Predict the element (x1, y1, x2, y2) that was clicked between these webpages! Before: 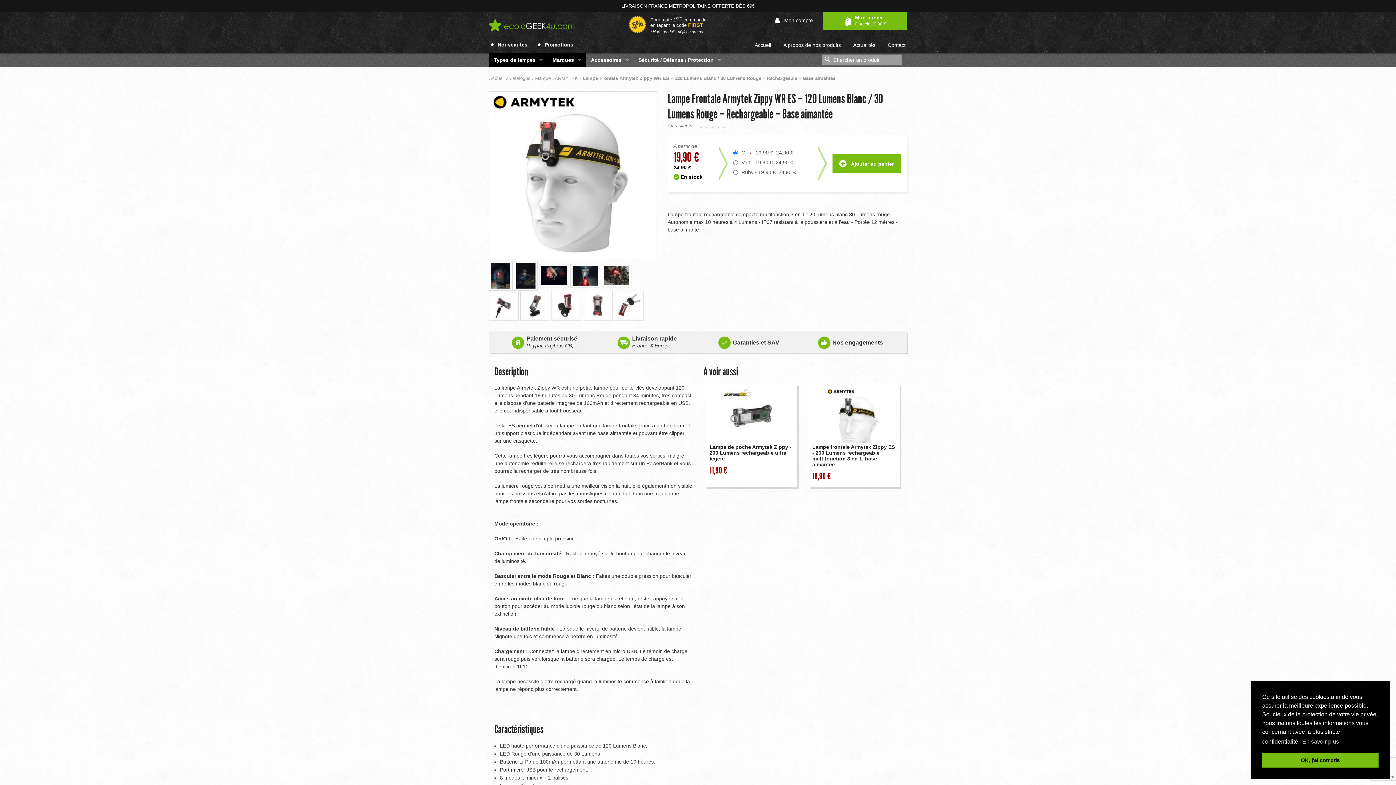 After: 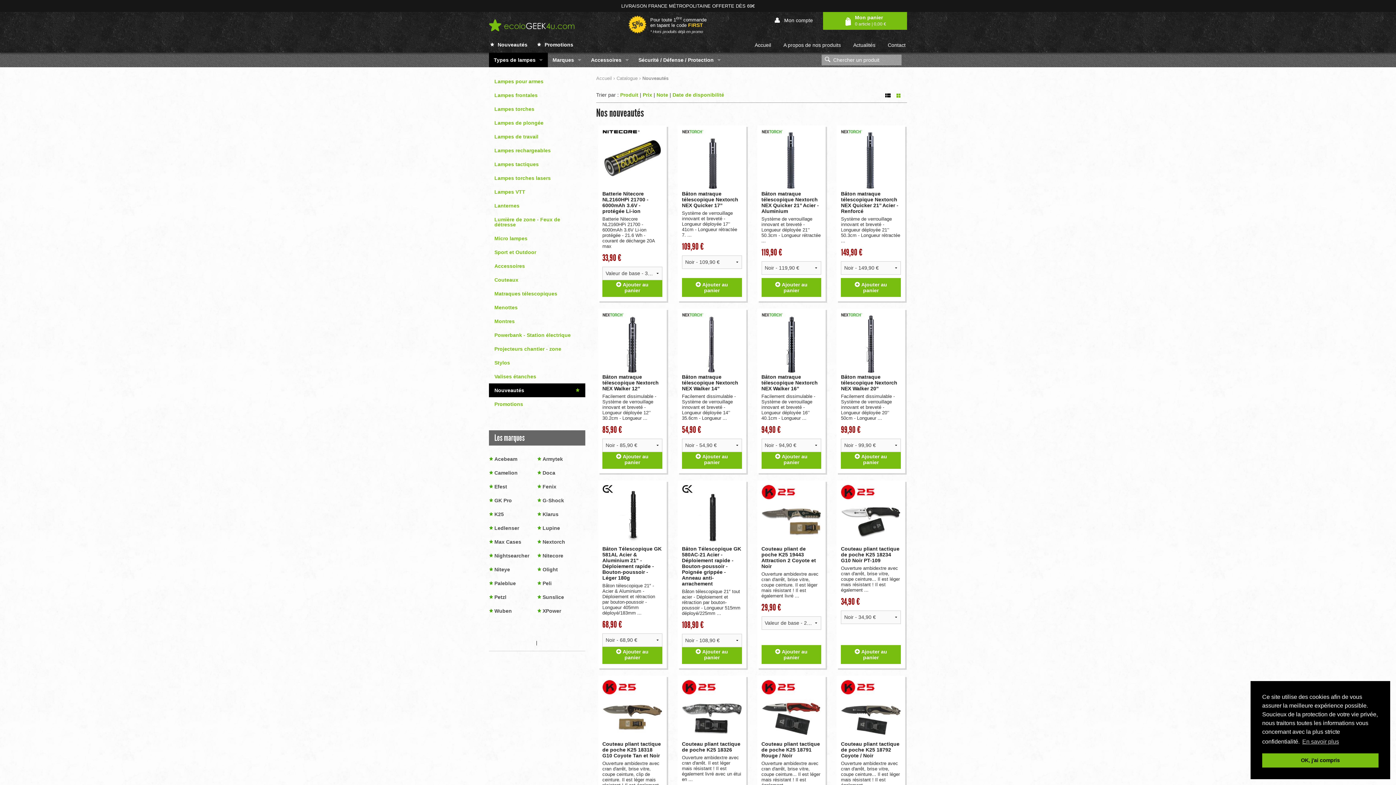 Action: label:  Nouveautés bbox: (489, 37, 529, 52)